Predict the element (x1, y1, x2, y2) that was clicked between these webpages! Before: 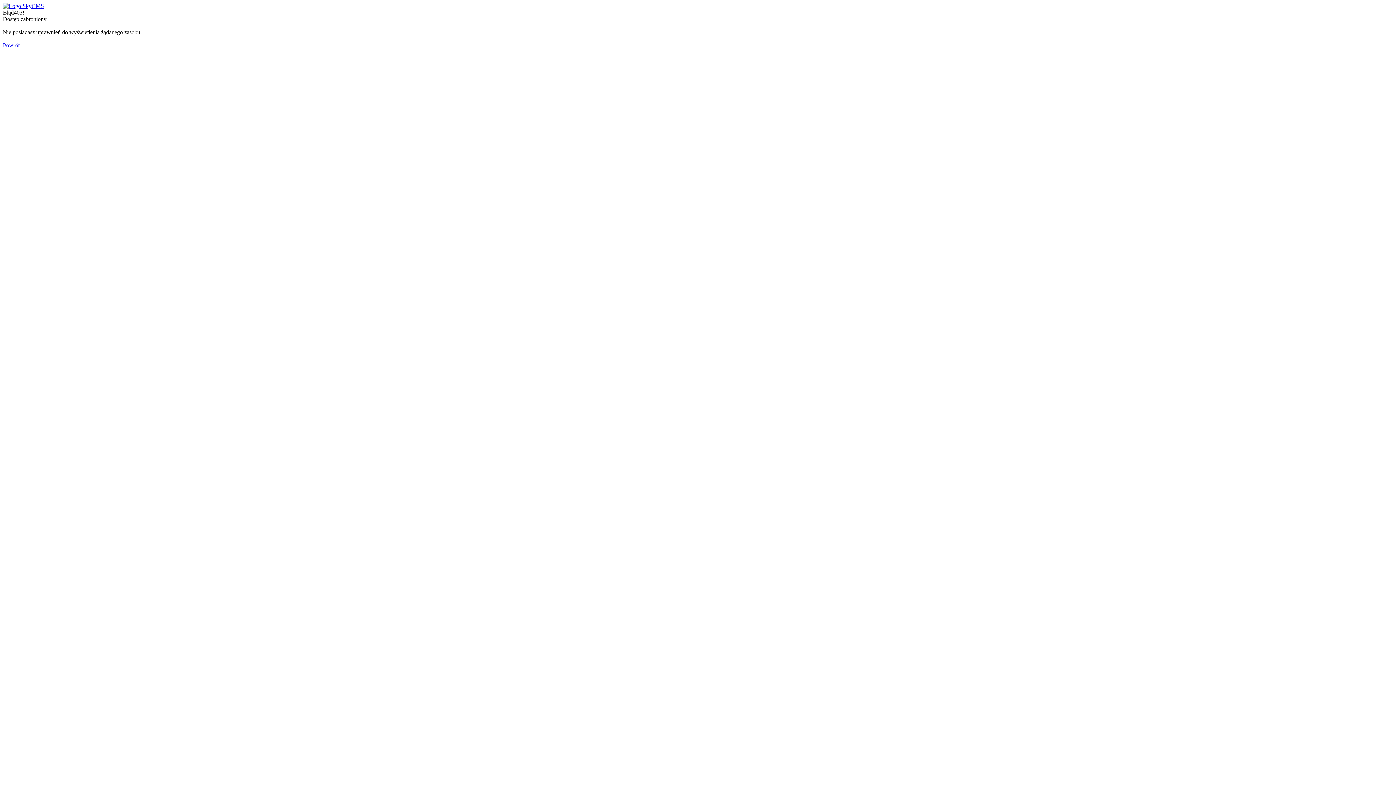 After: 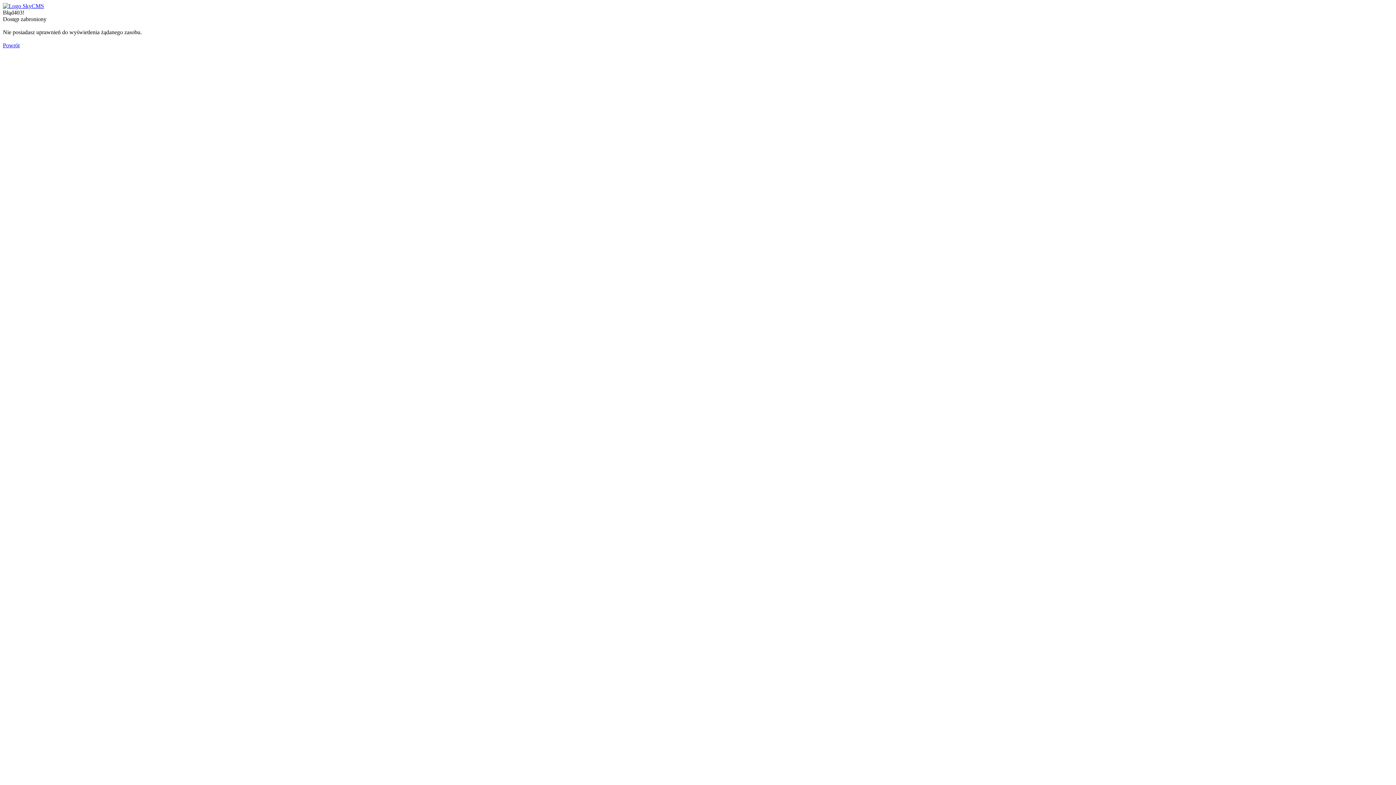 Action: bbox: (2, 2, 44, 9)